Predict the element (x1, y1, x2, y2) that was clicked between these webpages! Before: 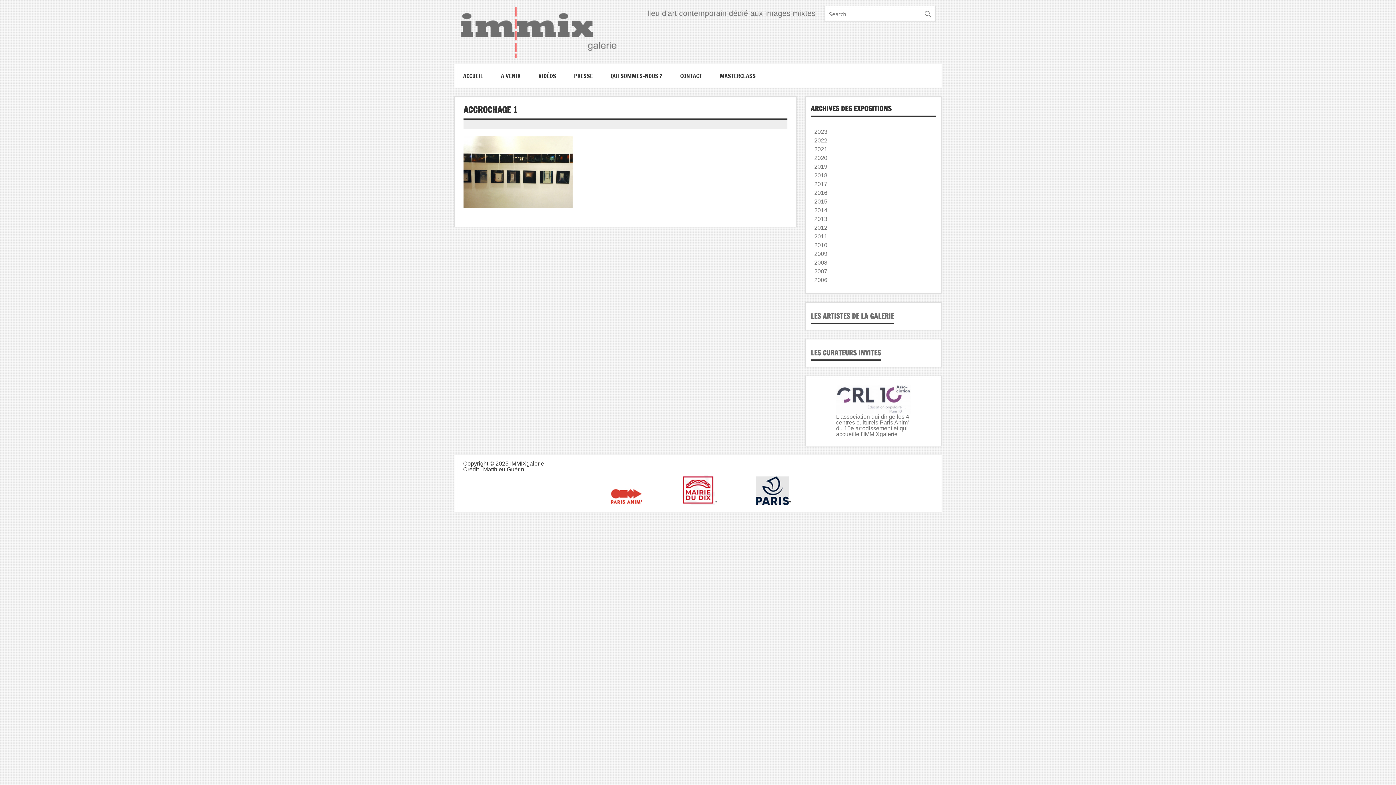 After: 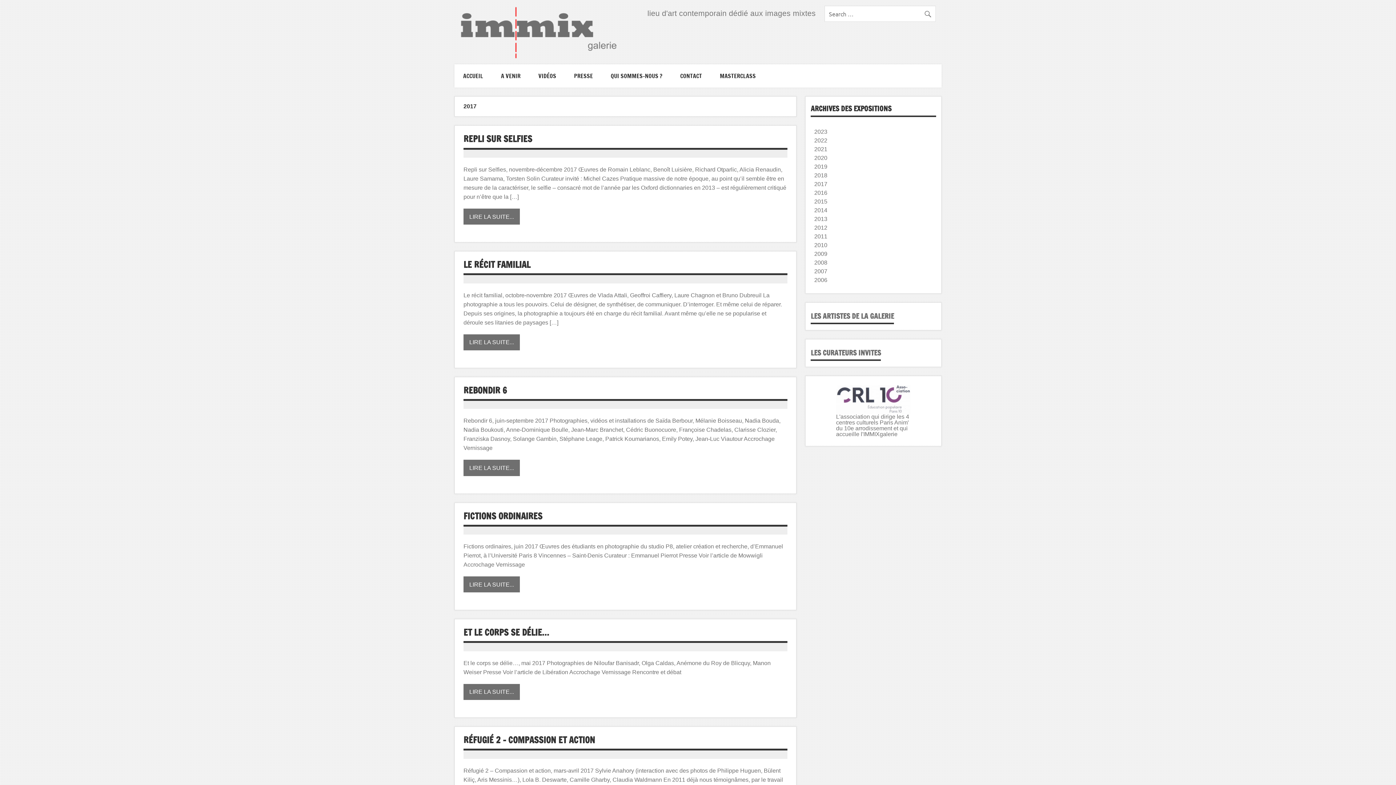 Action: bbox: (814, 180, 827, 187) label: 2017